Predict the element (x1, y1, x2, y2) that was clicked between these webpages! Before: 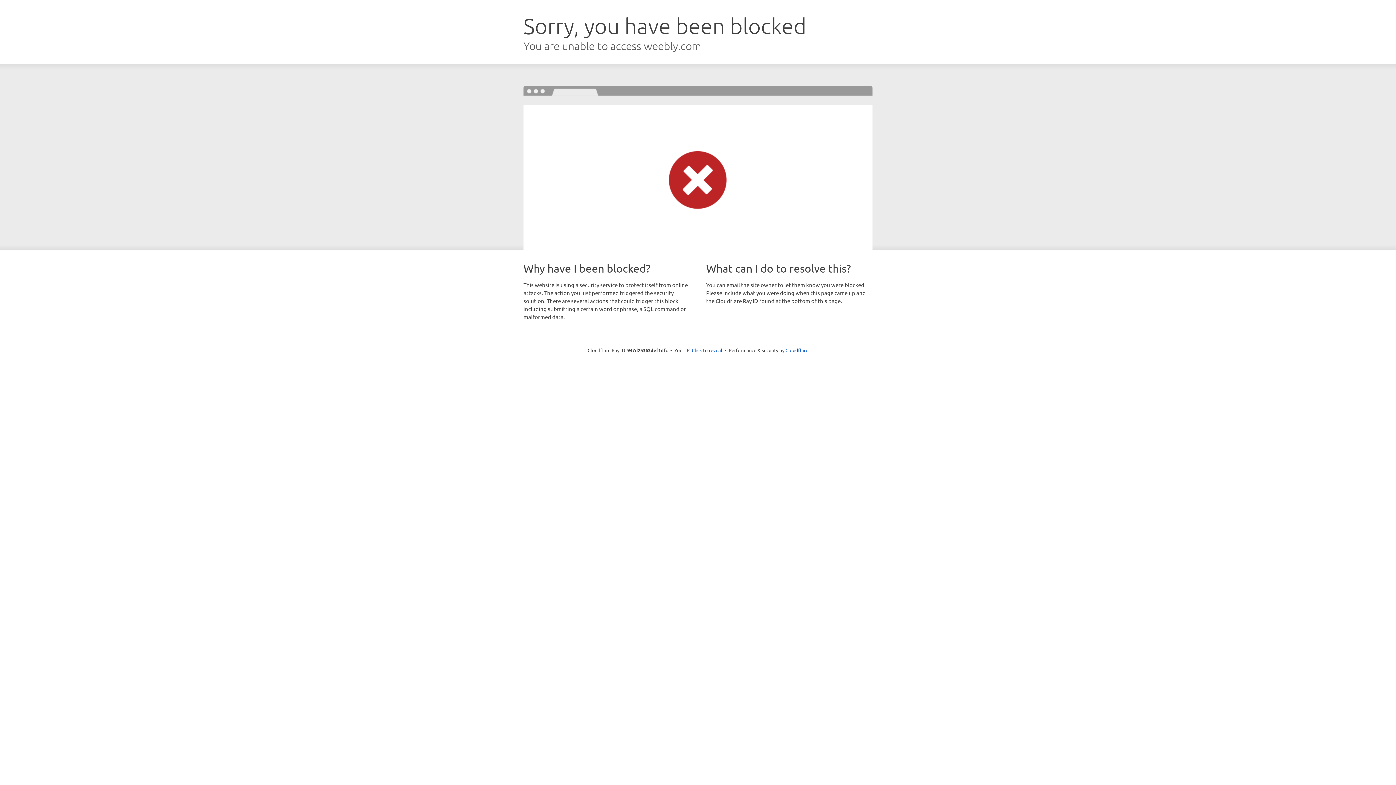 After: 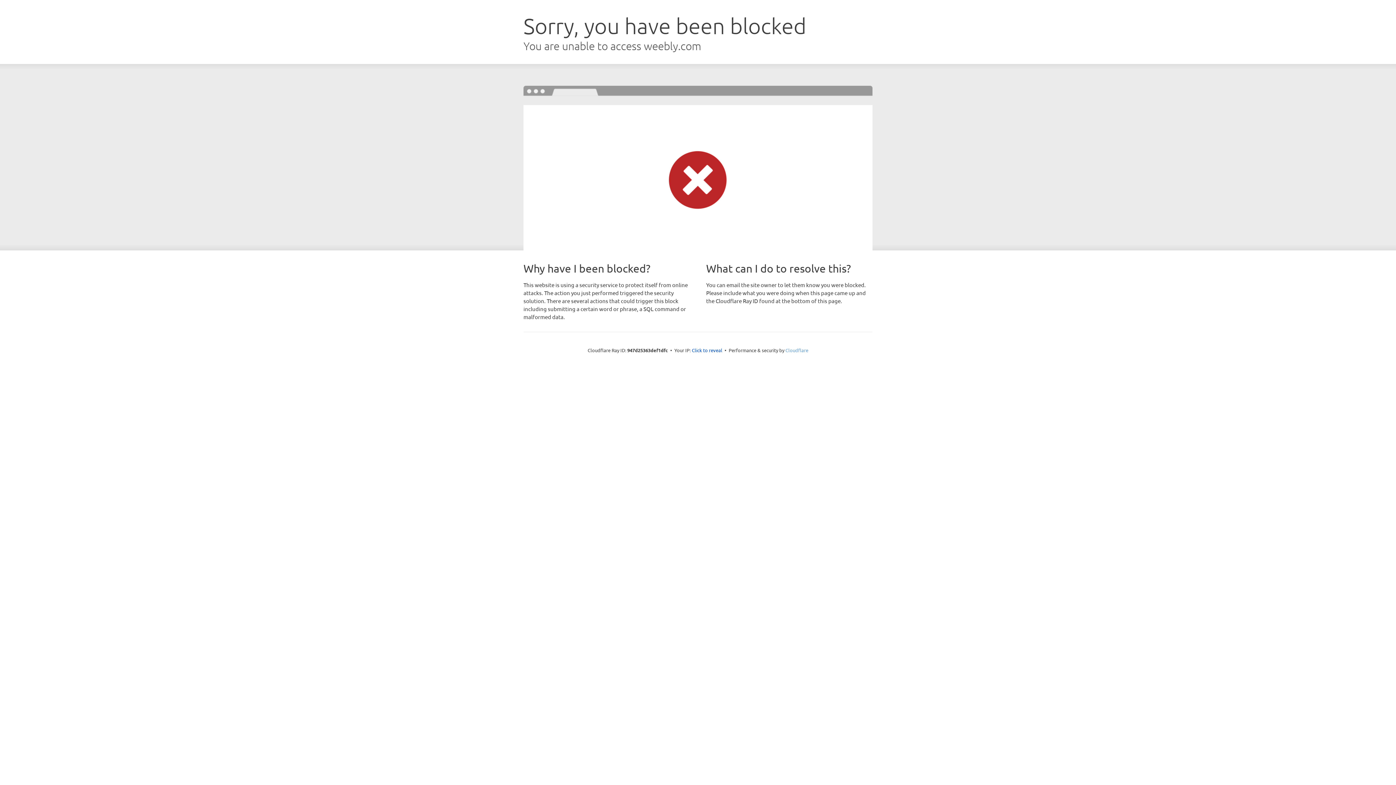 Action: label: Cloudflare bbox: (785, 347, 808, 353)